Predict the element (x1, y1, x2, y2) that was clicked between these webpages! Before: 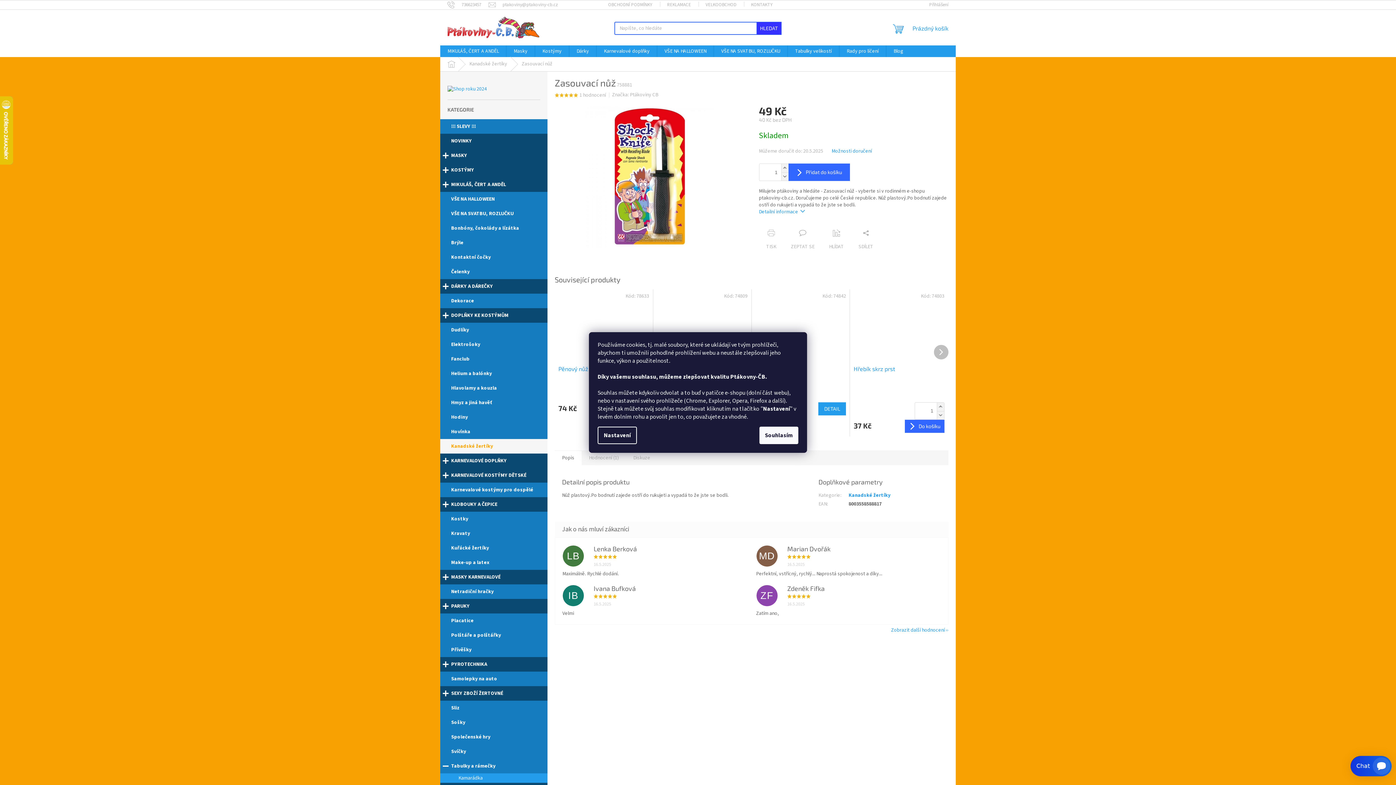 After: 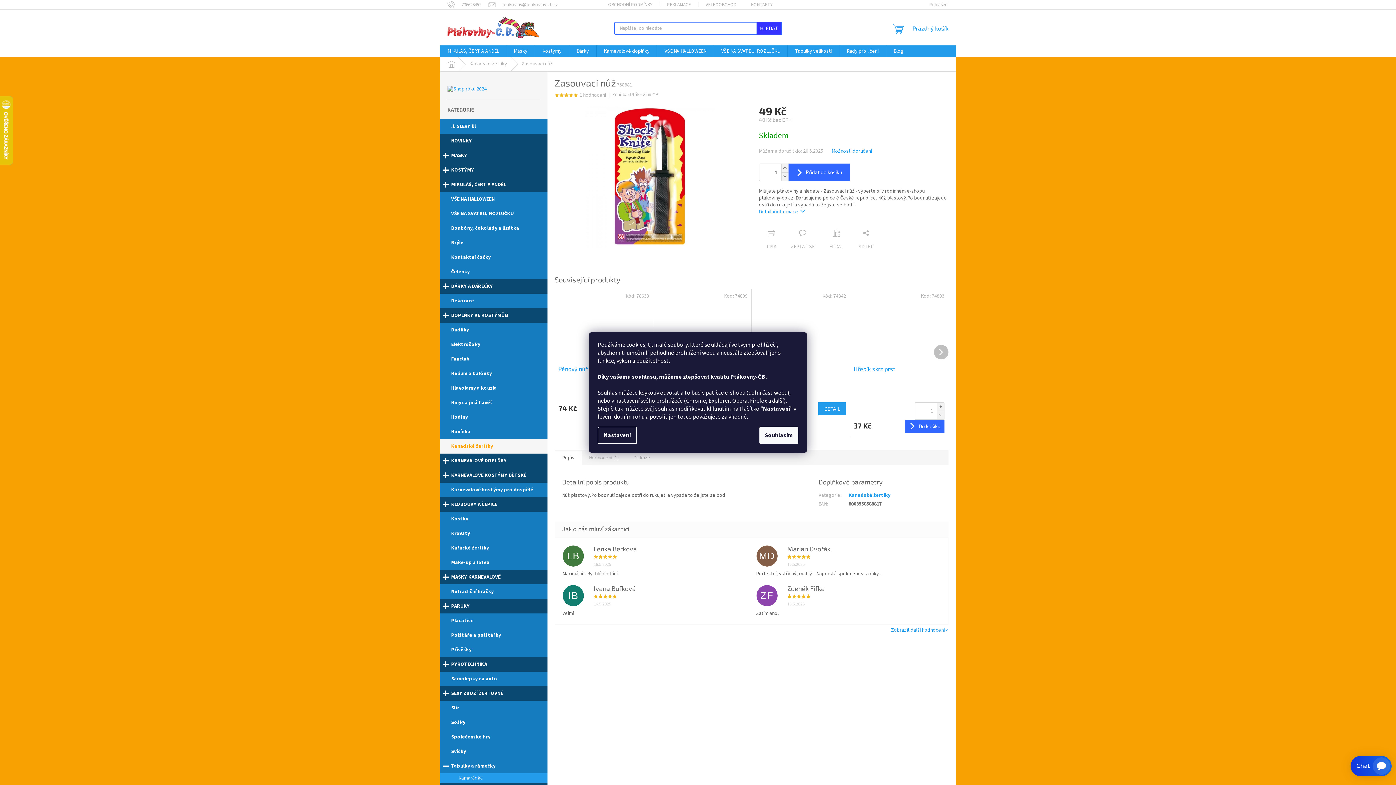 Action: bbox: (559, 93, 564, 97)